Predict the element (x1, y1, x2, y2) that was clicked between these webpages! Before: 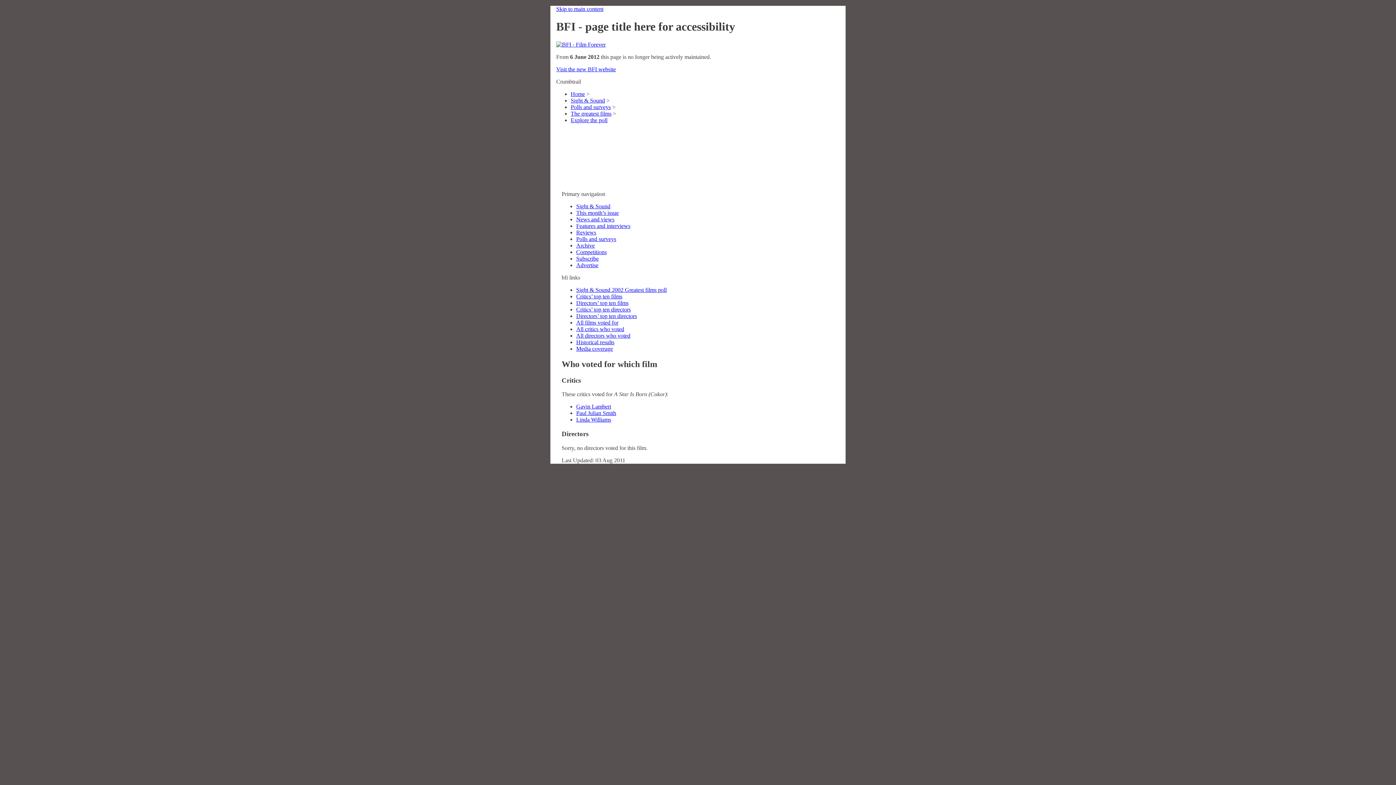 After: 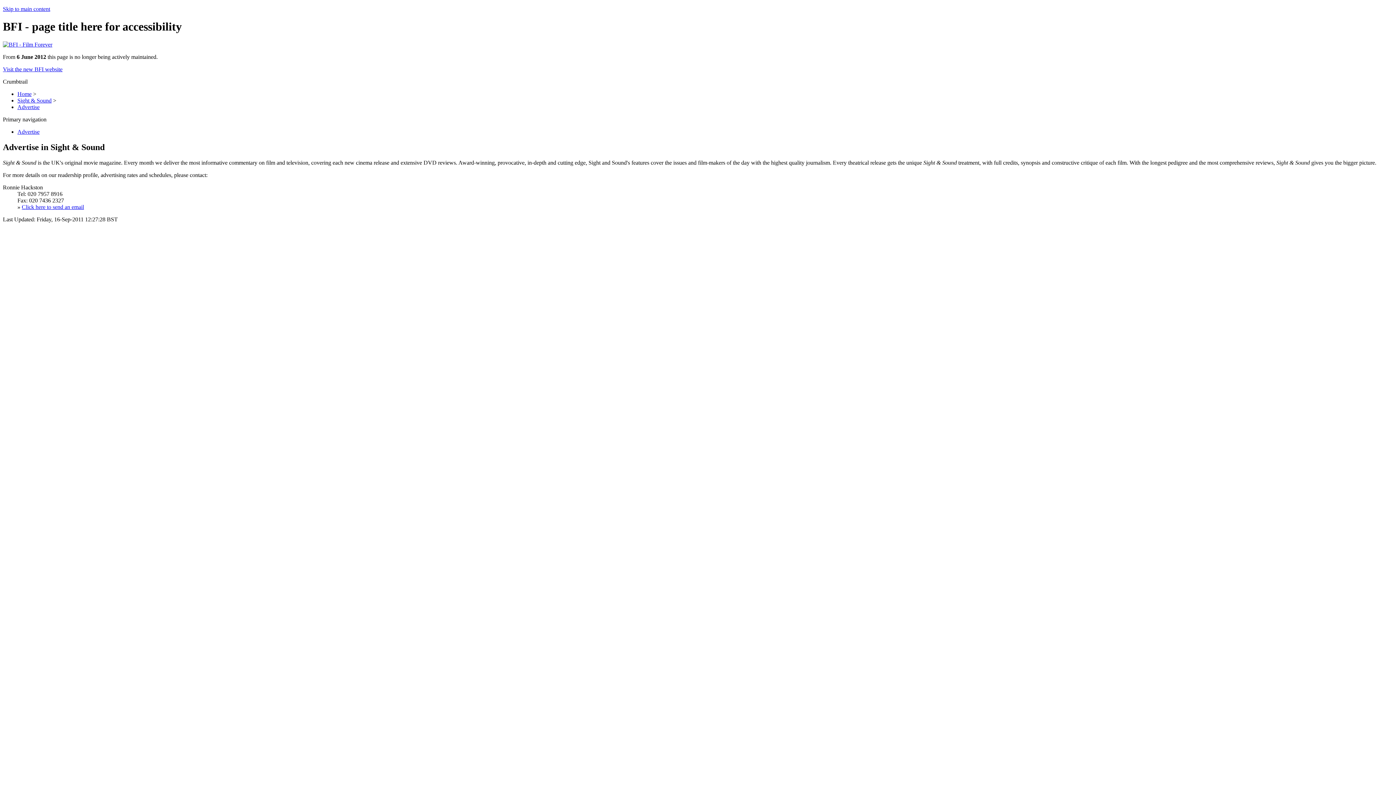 Action: bbox: (576, 262, 598, 268) label: Advertise